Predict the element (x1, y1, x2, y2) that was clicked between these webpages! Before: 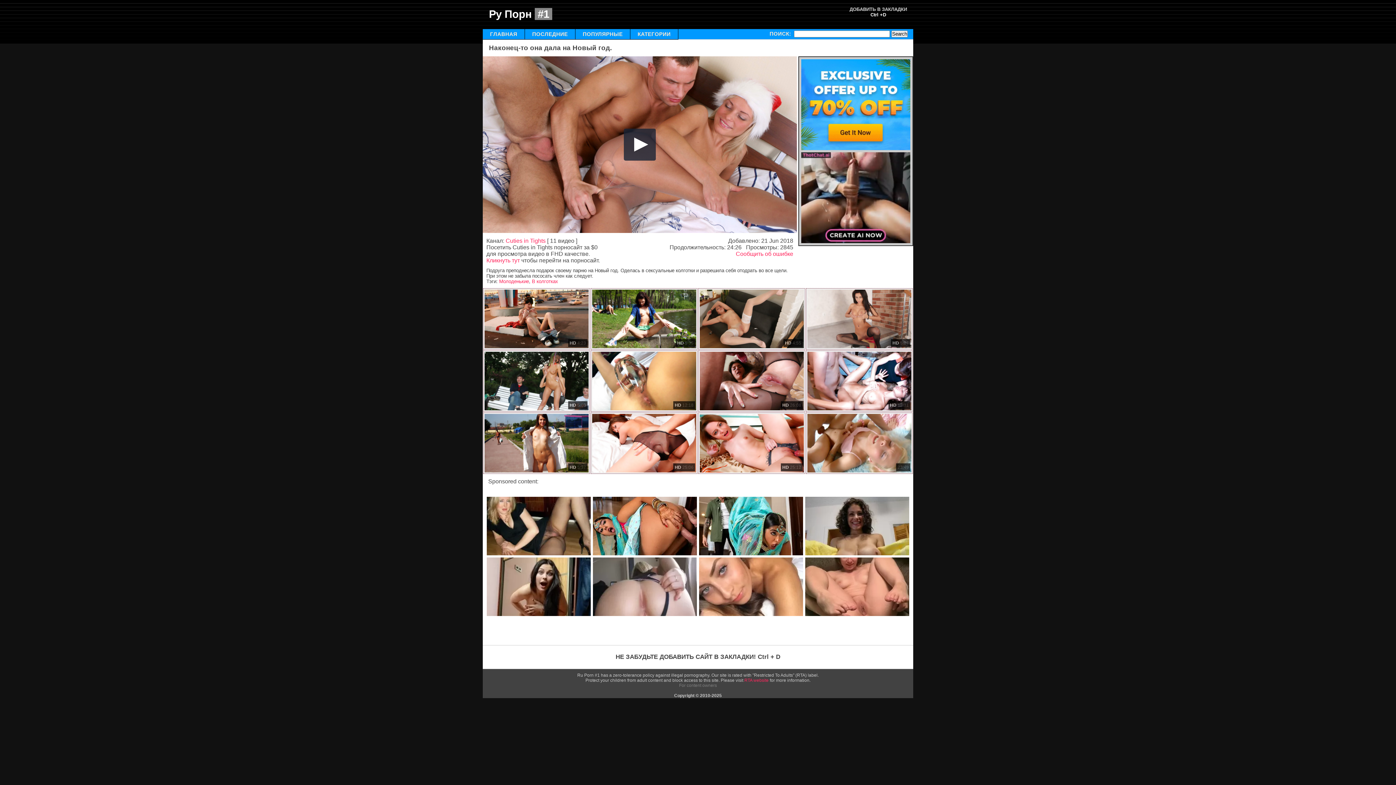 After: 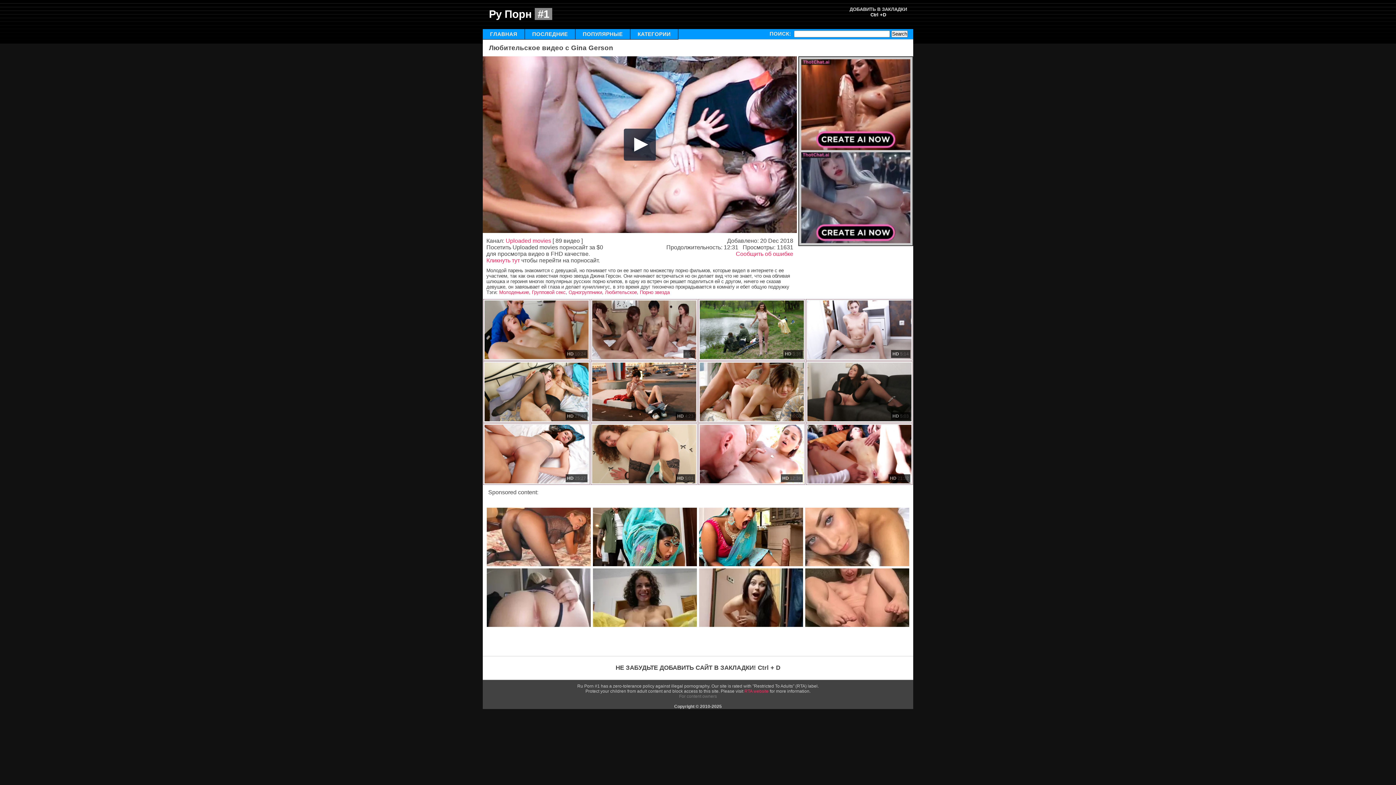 Action: label: 
 bbox: (807, 405, 911, 411)